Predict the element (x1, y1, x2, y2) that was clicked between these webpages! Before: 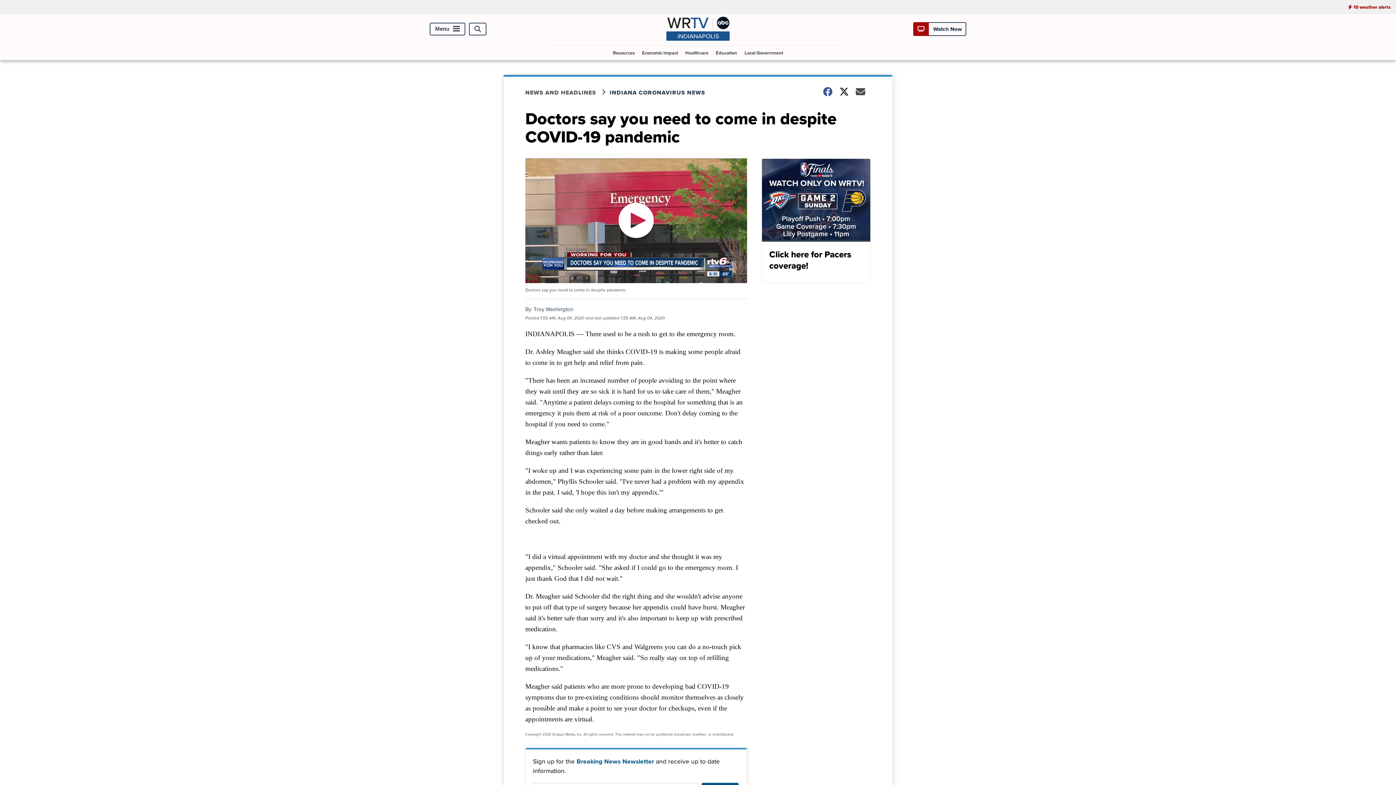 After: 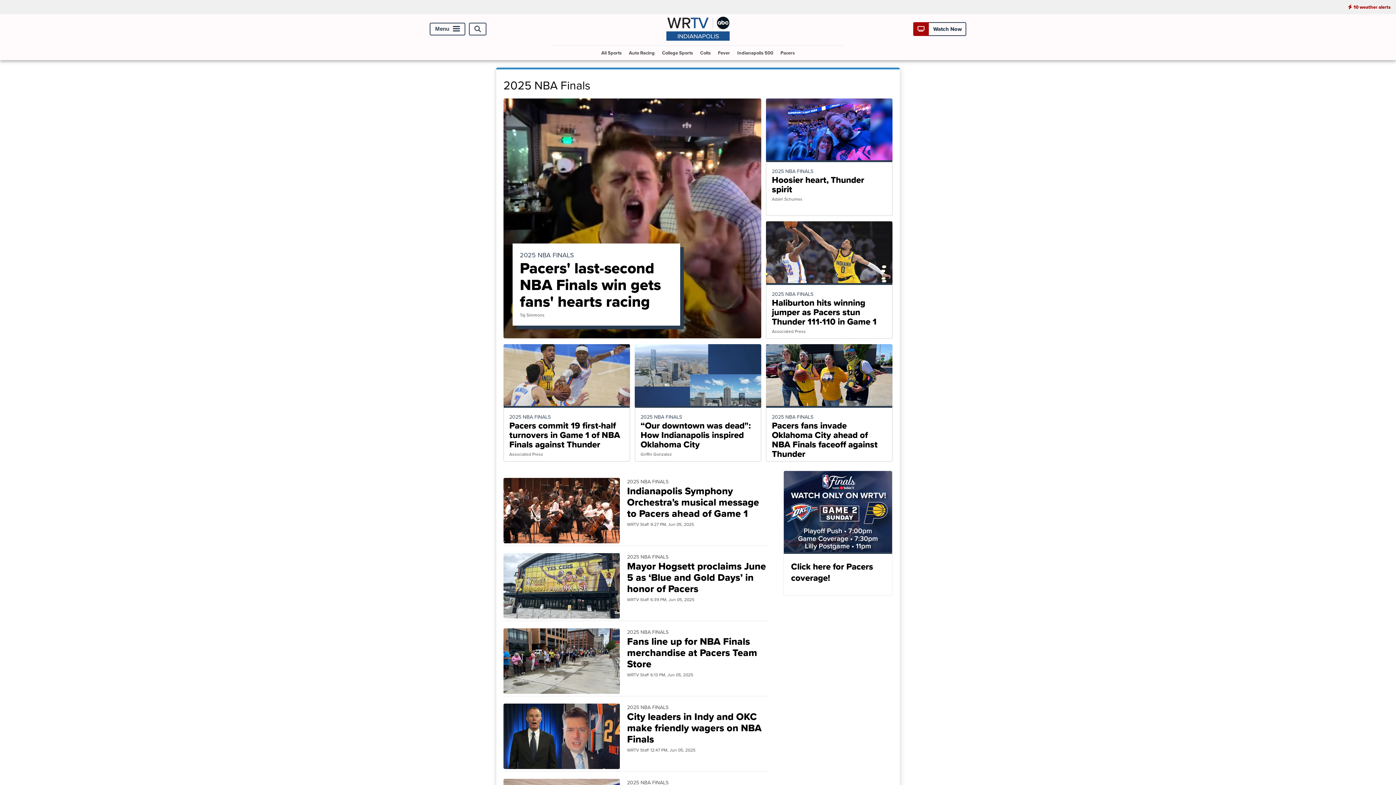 Action: label: Click here for Pacers coverage! bbox: (761, 158, 870, 283)